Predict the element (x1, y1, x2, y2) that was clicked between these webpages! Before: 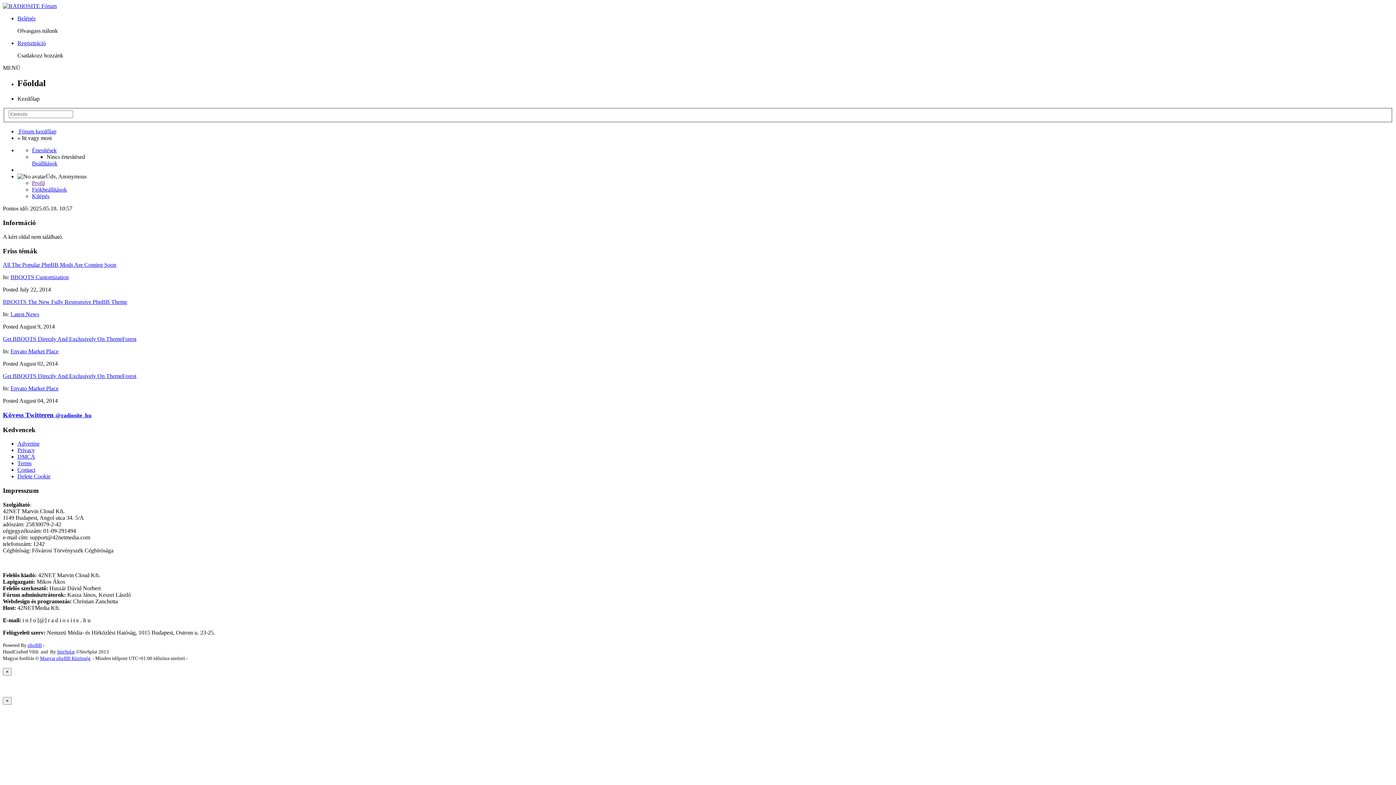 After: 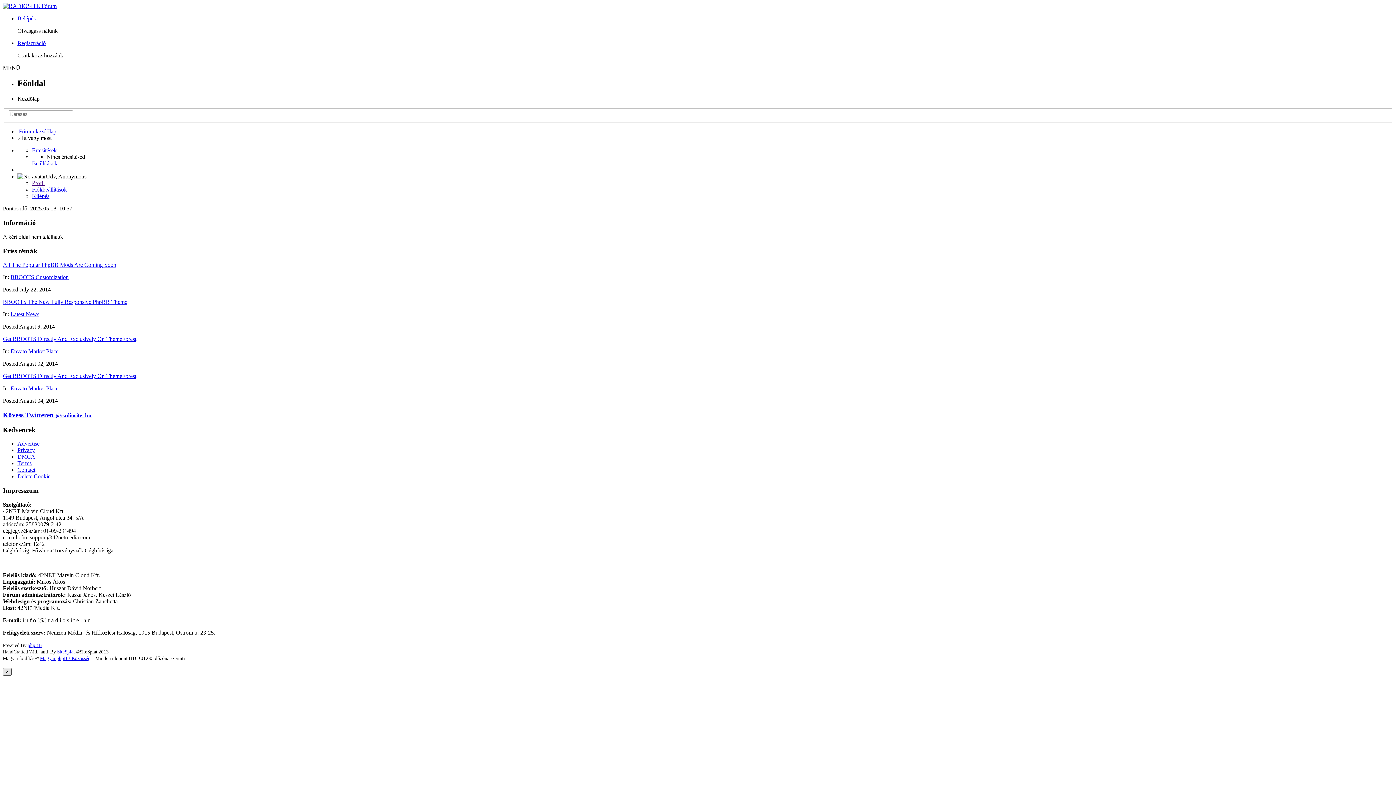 Action: label: Close bbox: (2, 668, 11, 675)